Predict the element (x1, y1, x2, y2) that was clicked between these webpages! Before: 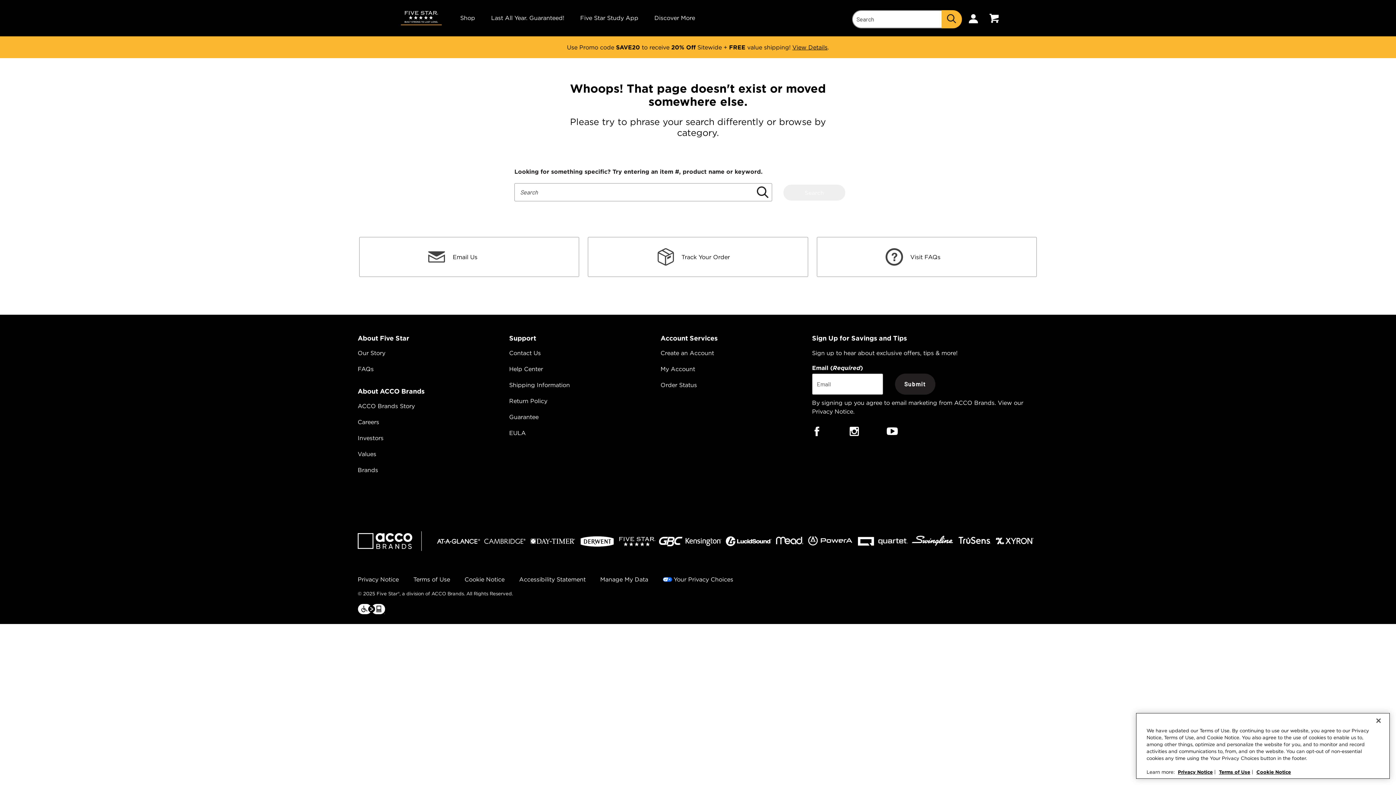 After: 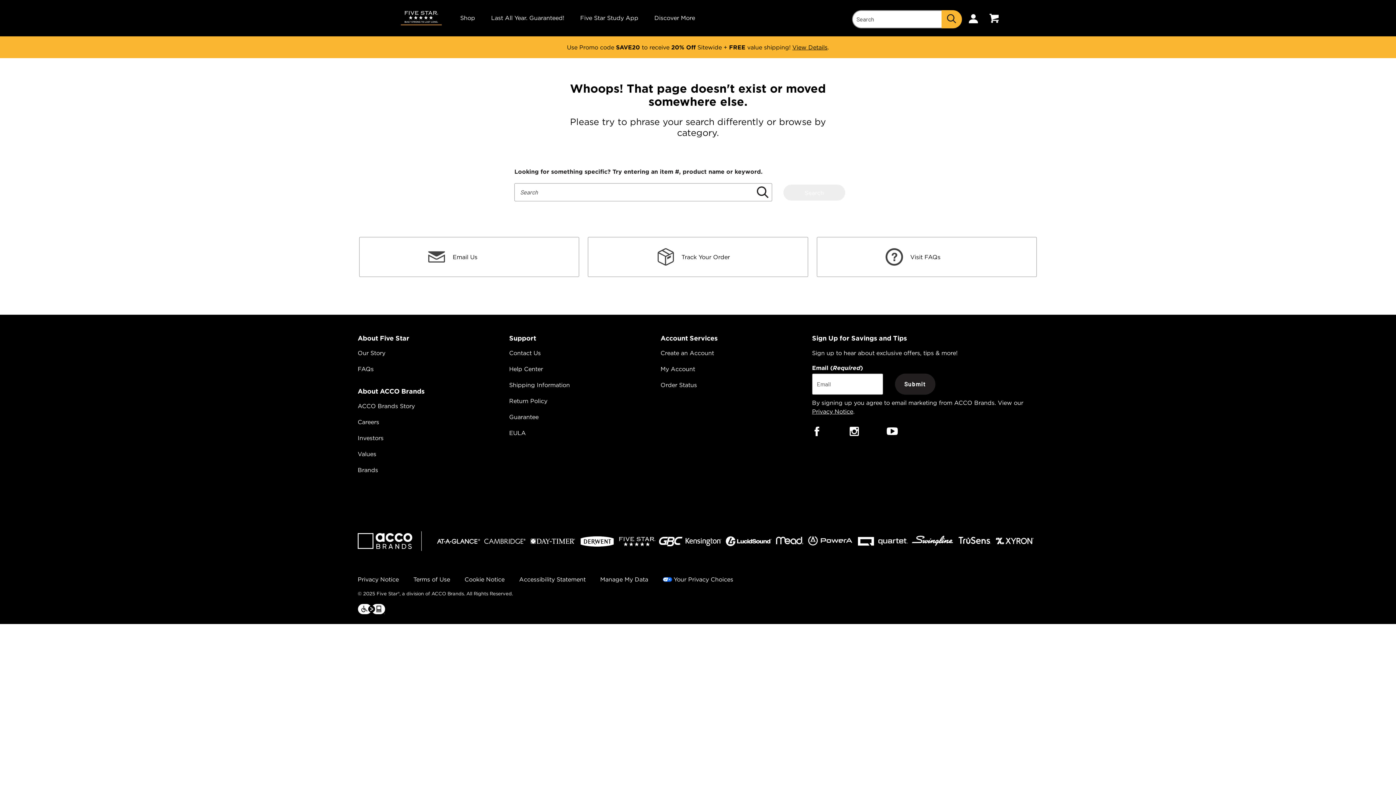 Action: label: Privacy Notice bbox: (812, 407, 853, 415)